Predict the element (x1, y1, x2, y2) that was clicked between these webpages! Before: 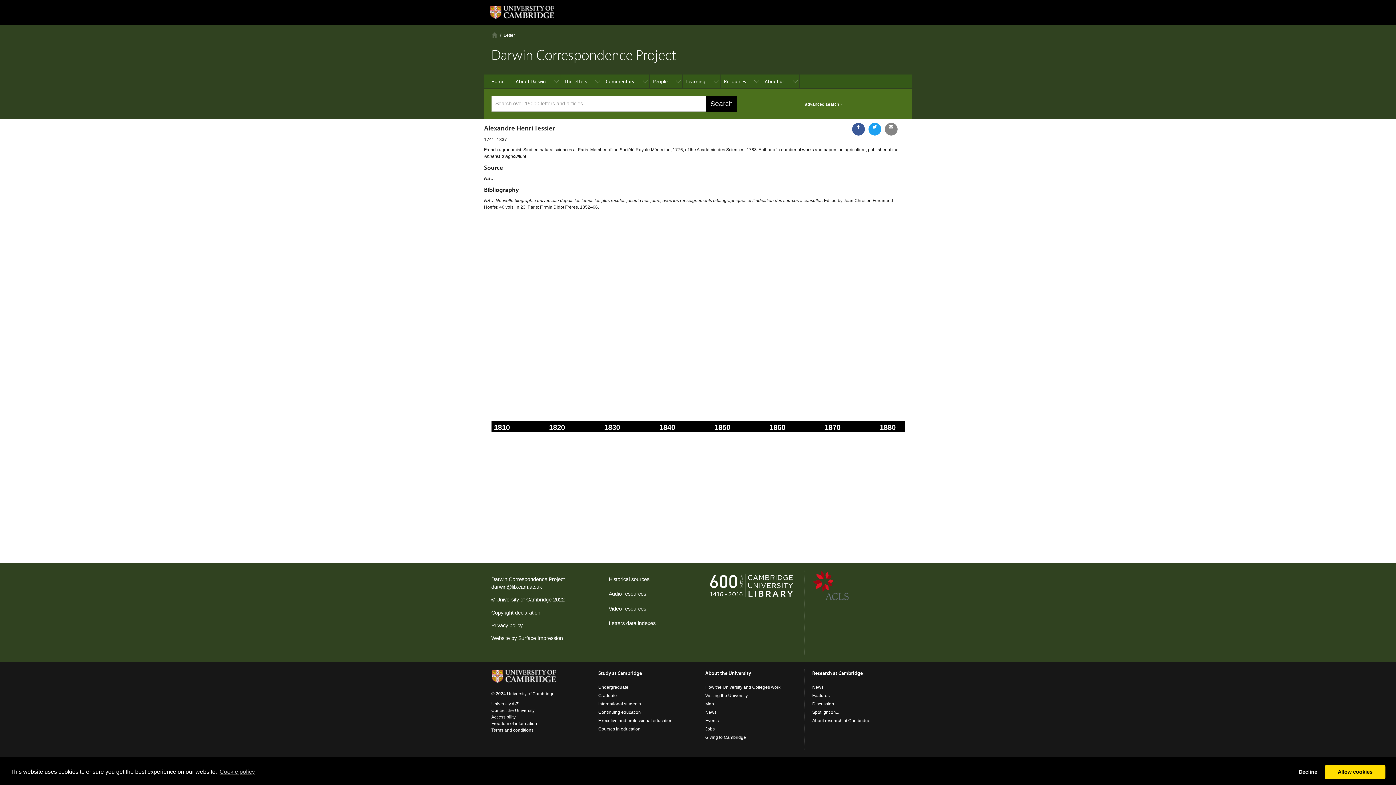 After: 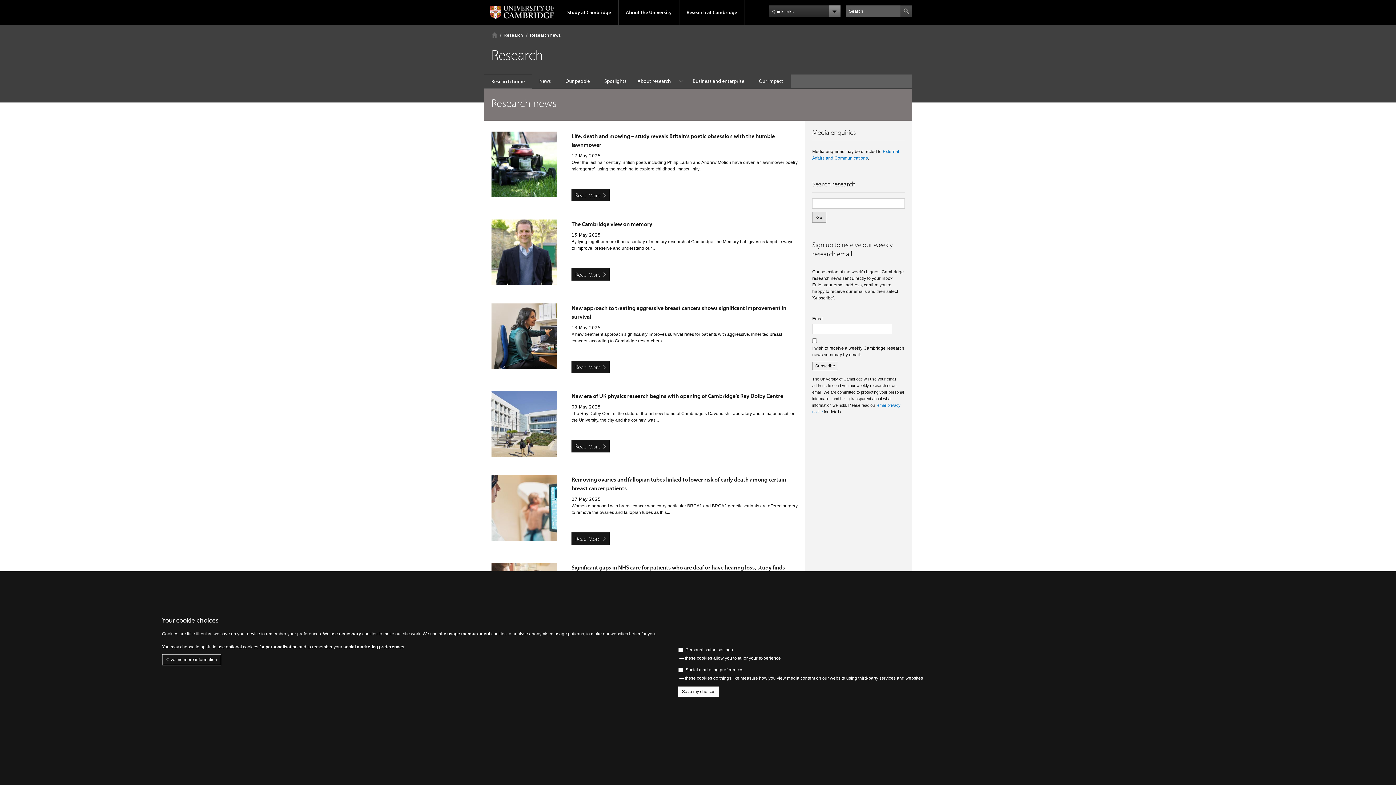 Action: bbox: (812, 684, 823, 690) label: News